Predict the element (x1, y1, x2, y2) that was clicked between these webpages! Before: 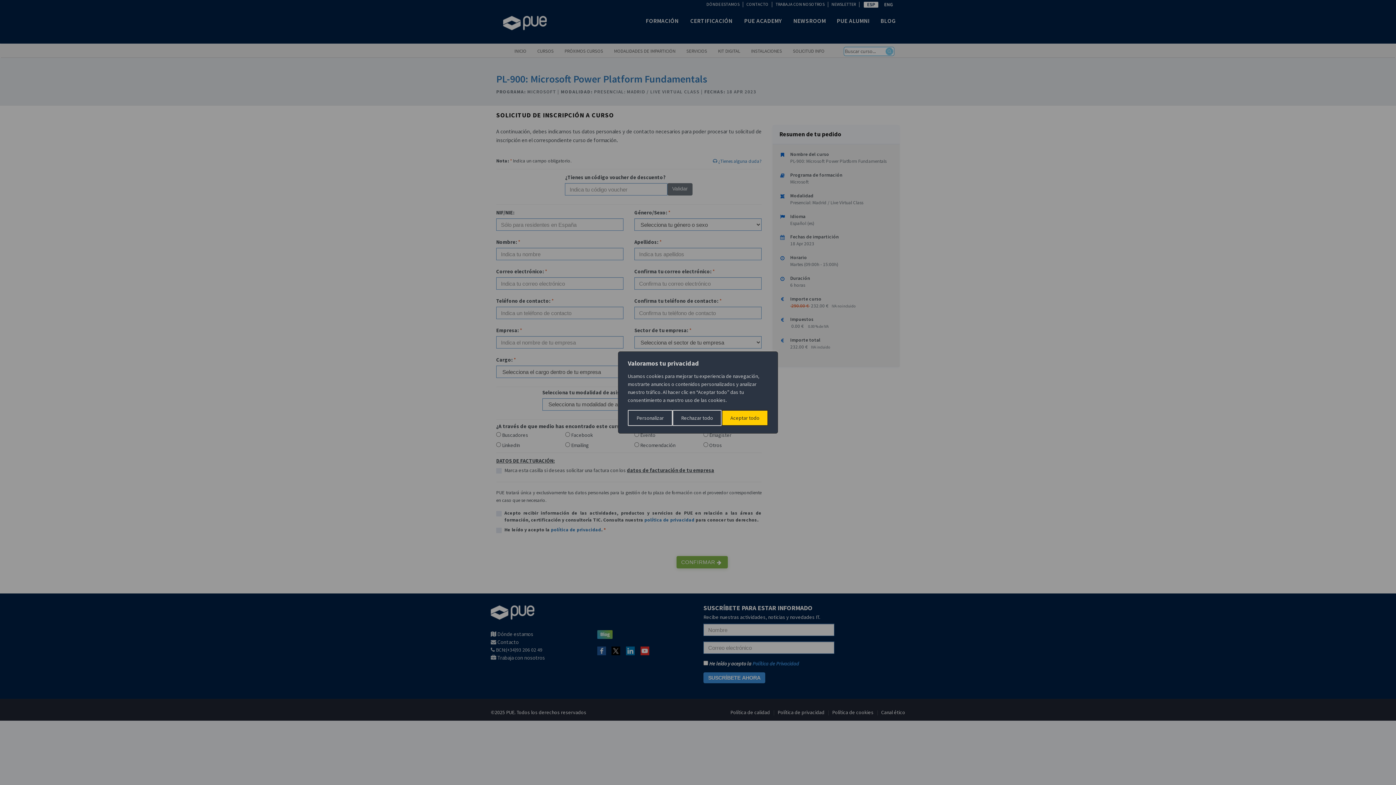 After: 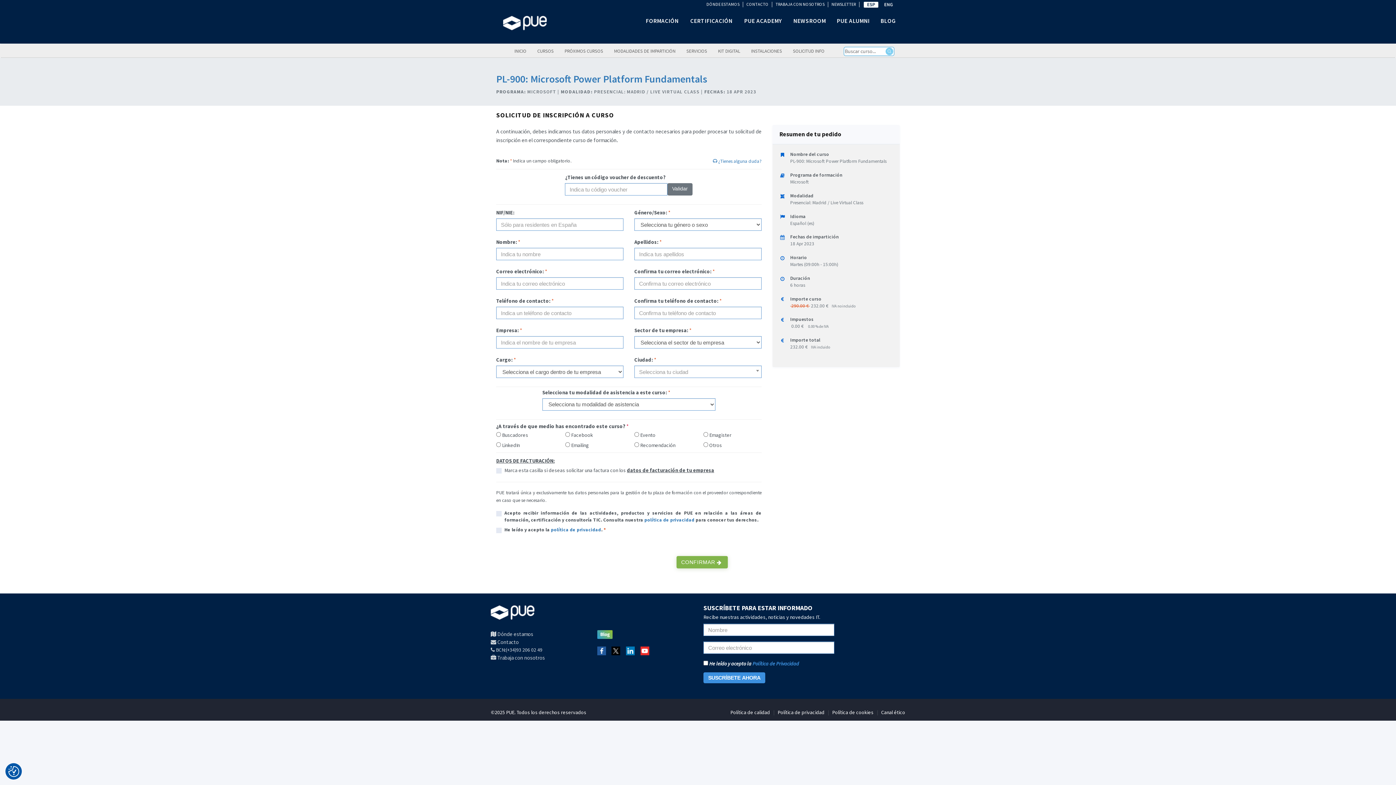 Action: label: Aceptar todo bbox: (721, 410, 768, 426)